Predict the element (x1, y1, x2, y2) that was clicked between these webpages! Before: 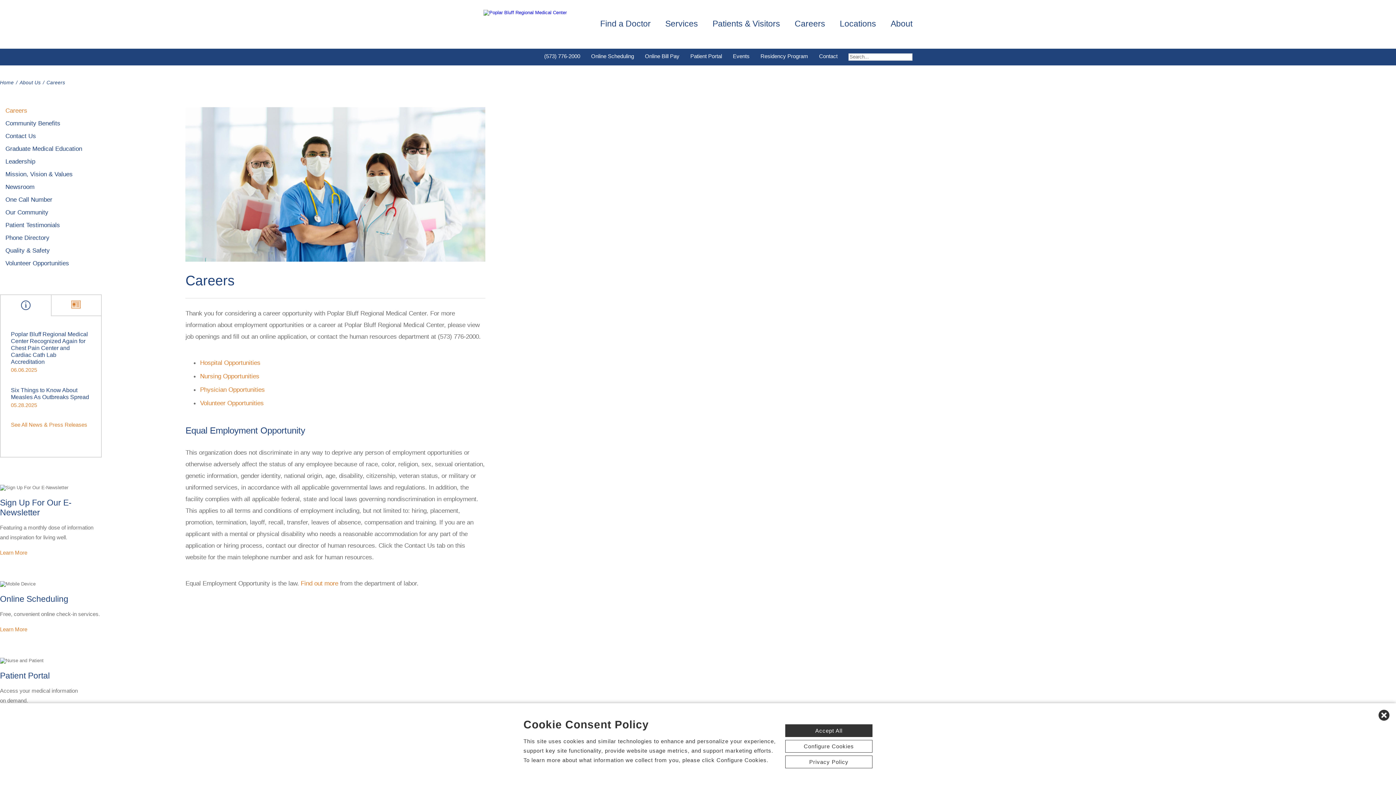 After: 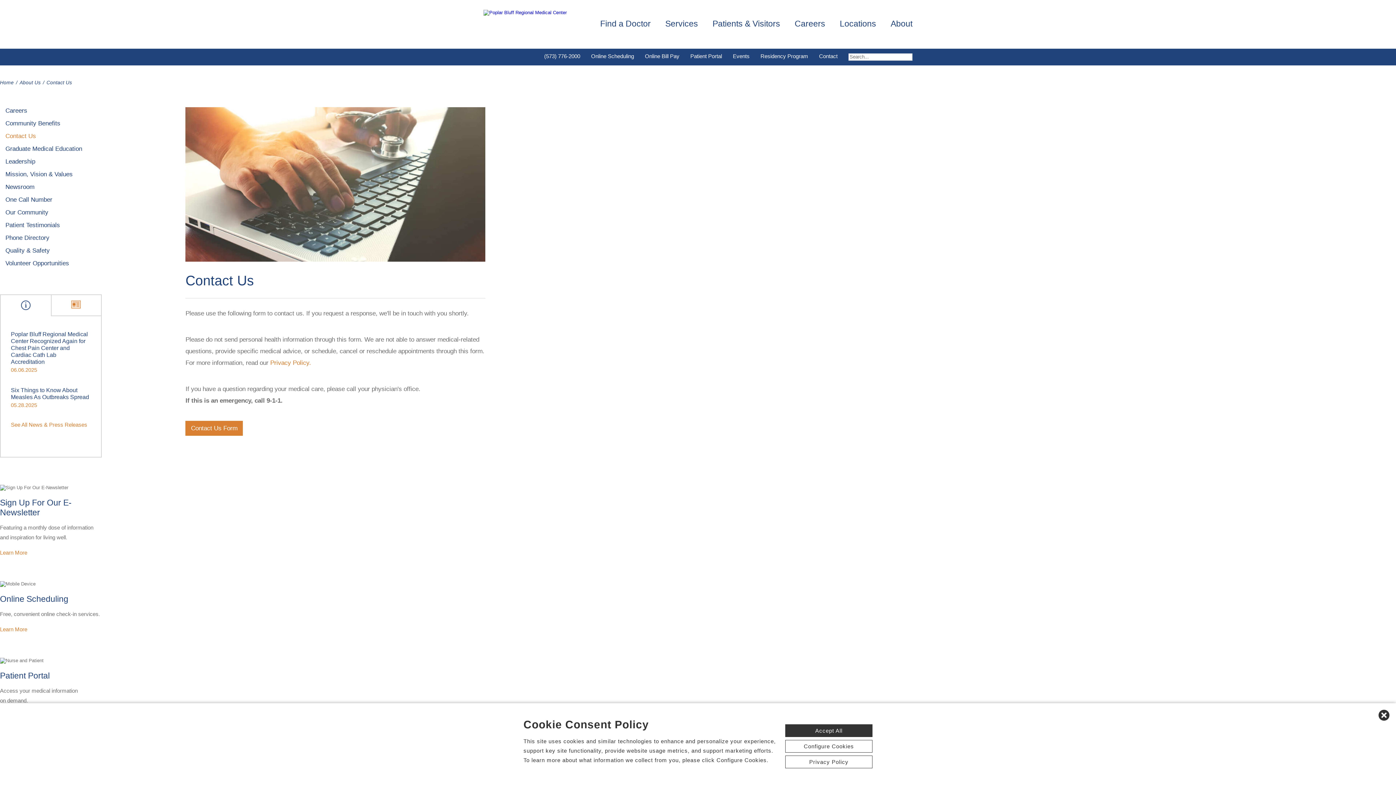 Action: bbox: (0, 132, 36, 140) label: Contact Us